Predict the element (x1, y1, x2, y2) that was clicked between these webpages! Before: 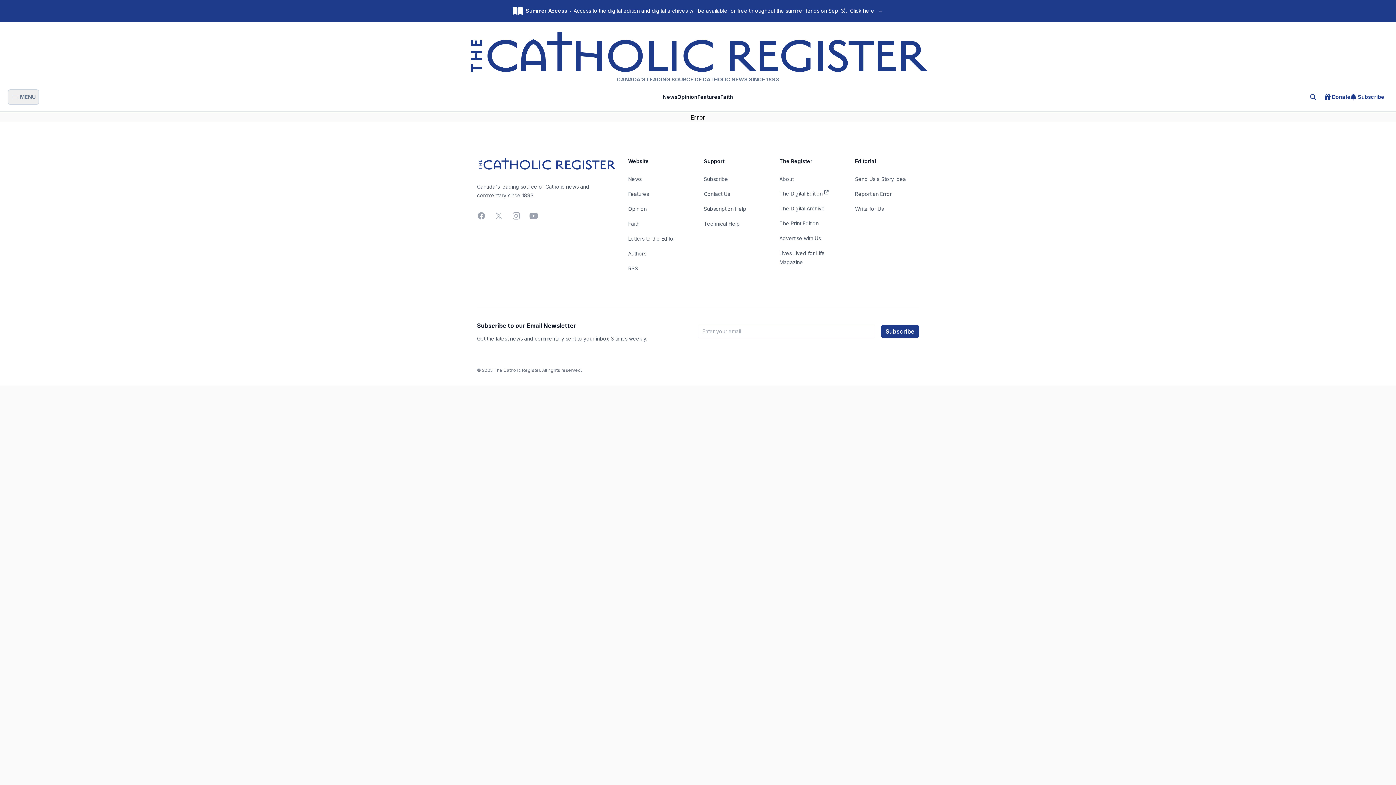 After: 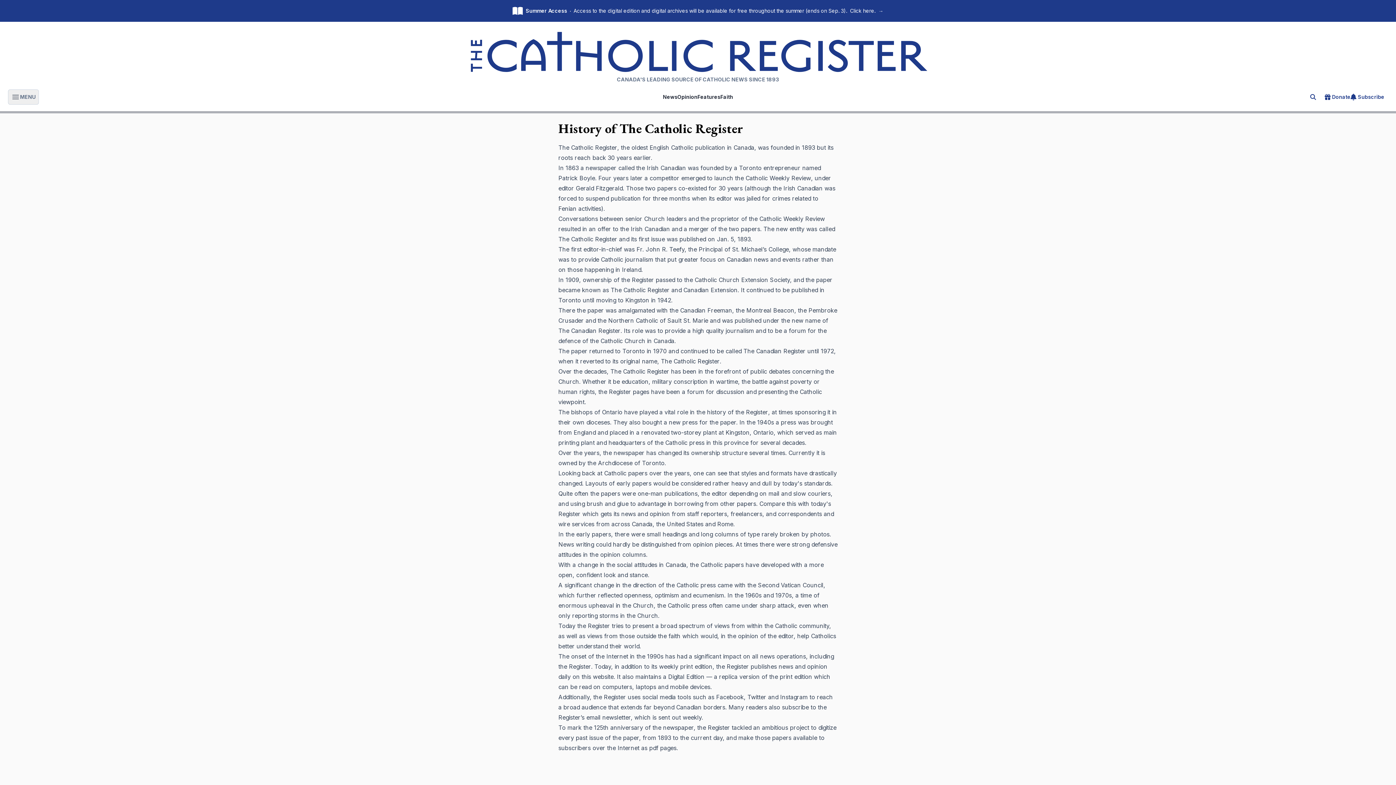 Action: bbox: (779, 175, 793, 182) label: About